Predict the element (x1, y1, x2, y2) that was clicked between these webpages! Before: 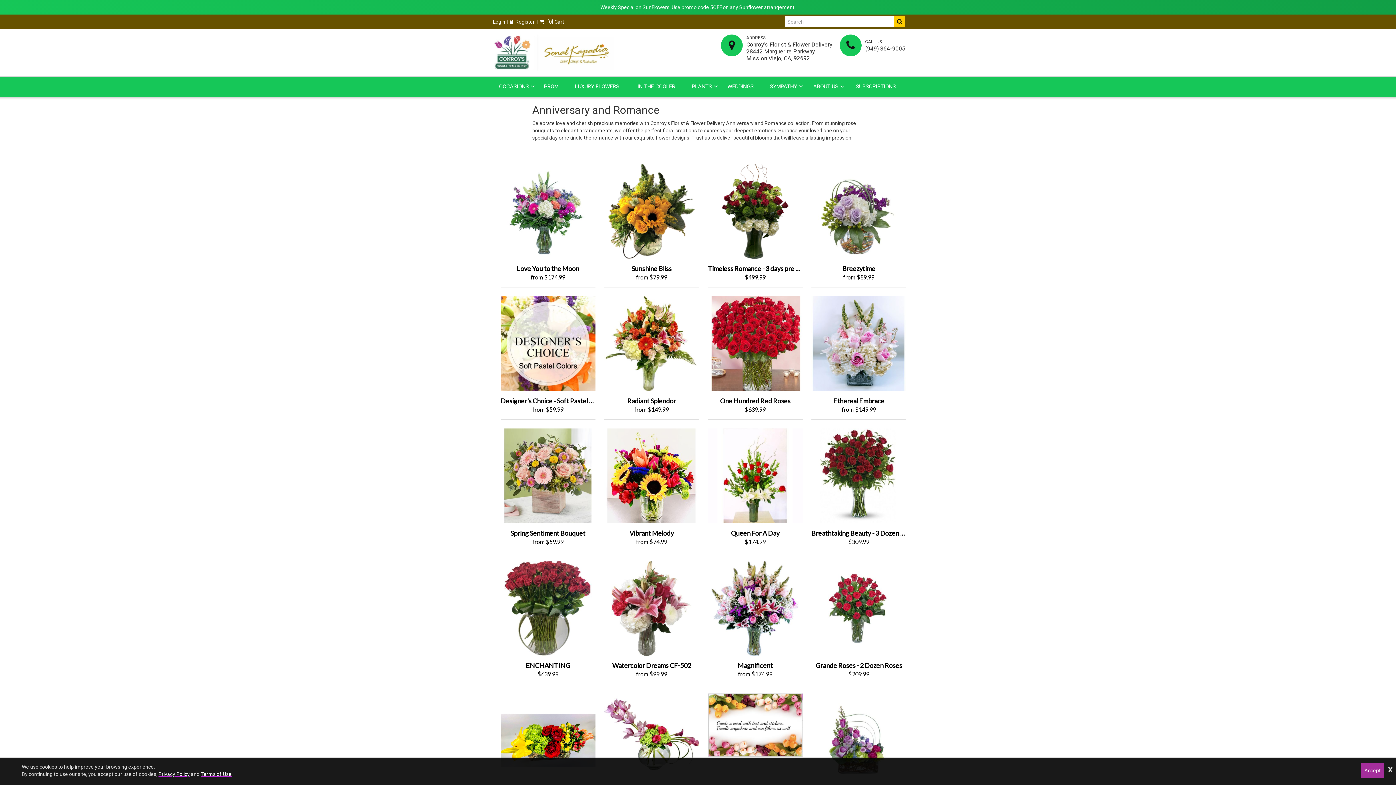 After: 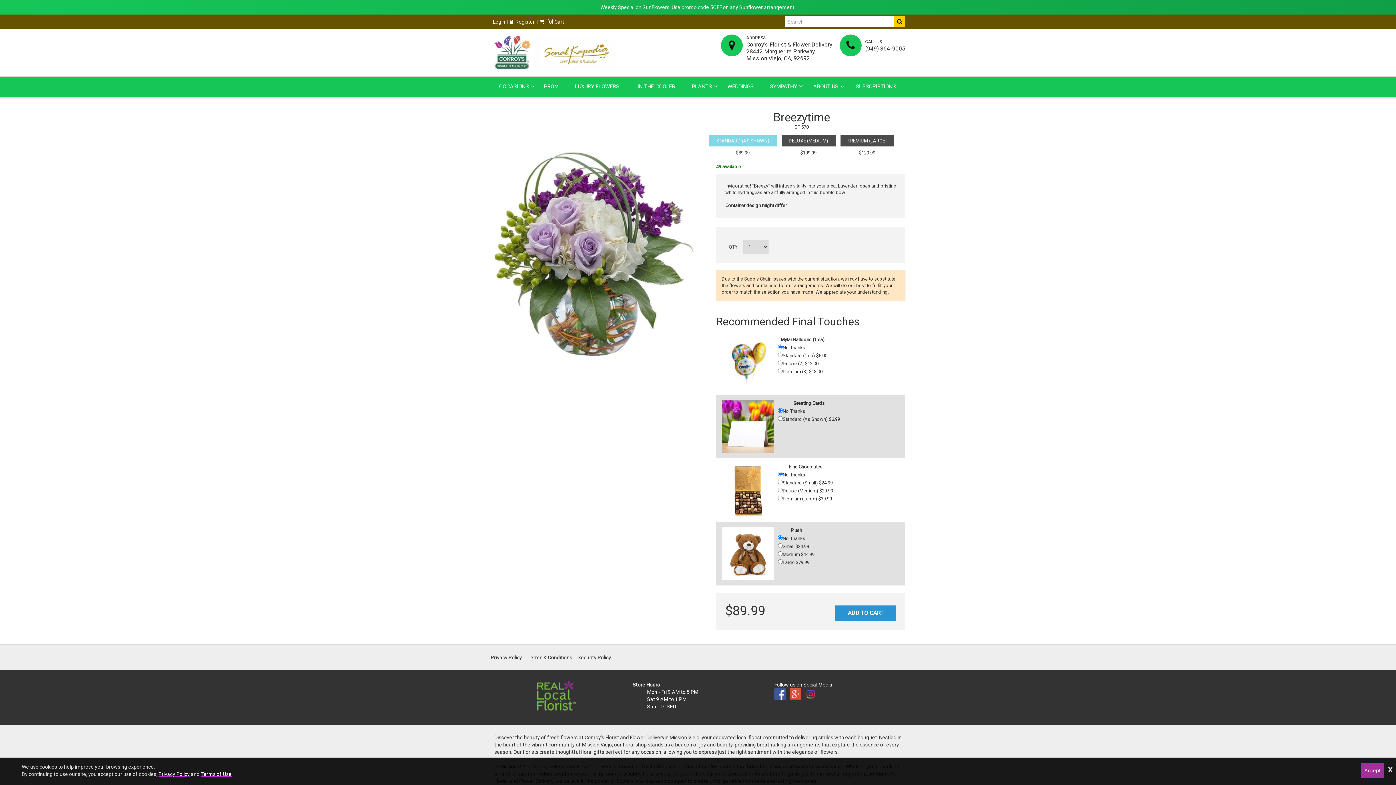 Action: bbox: (811, 207, 906, 213) label: View Breezytime Product